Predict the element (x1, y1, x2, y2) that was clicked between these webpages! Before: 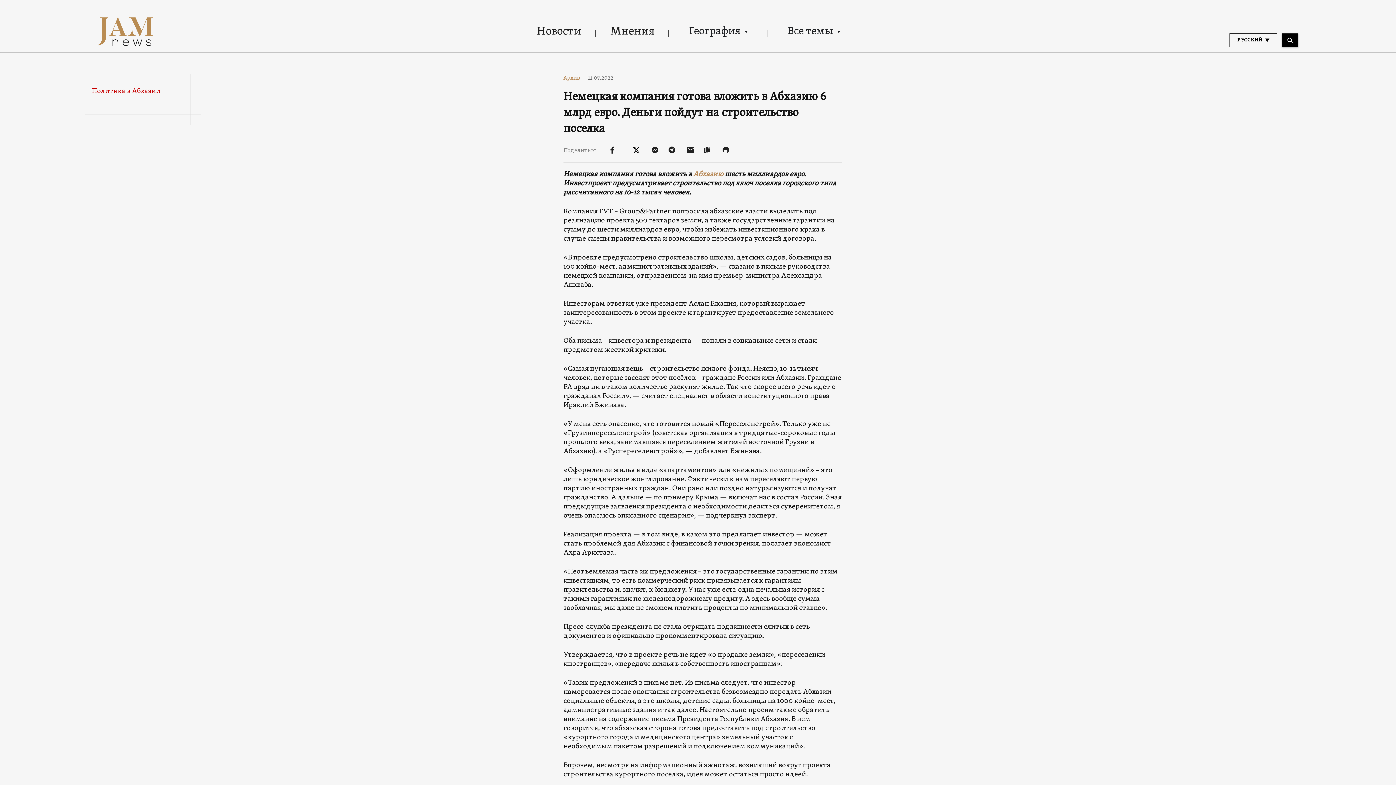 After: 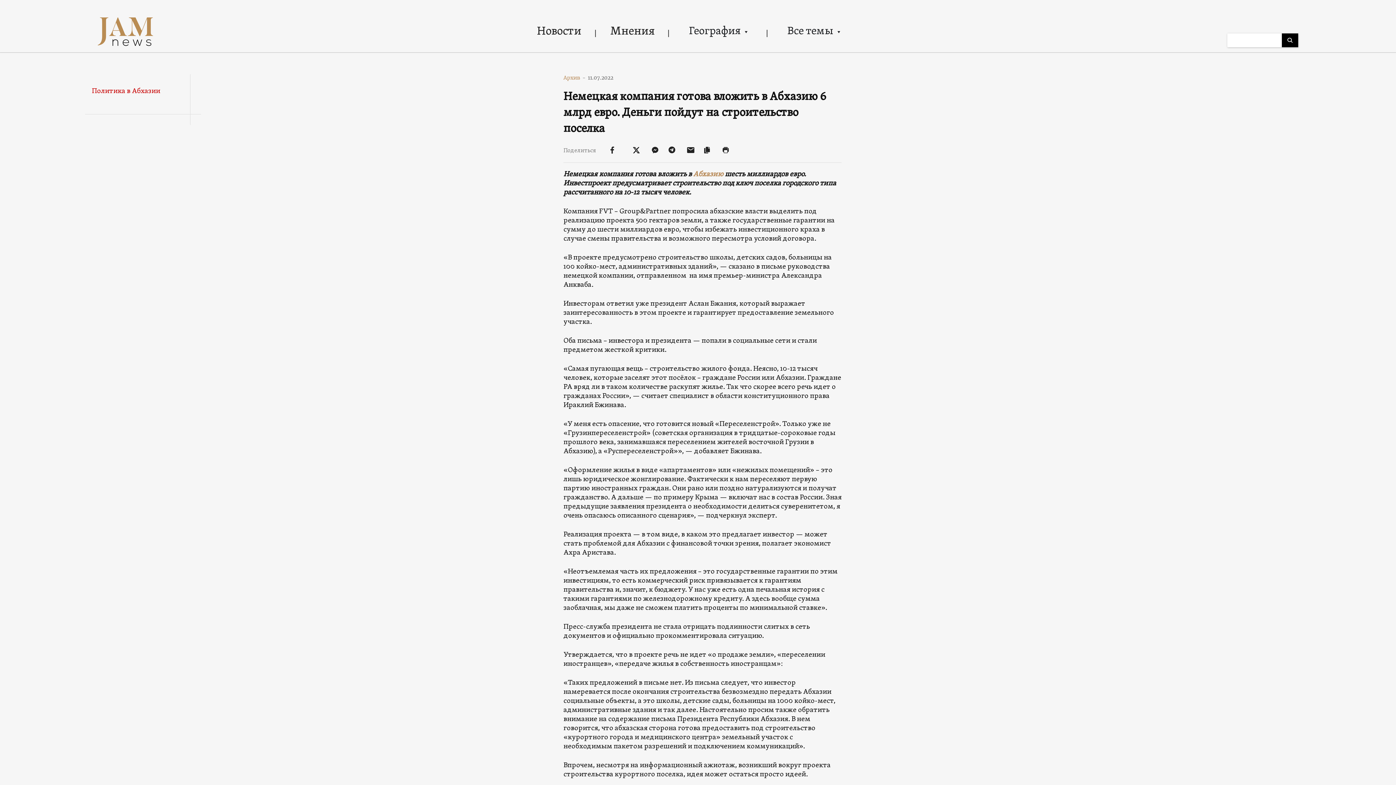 Action: bbox: (1282, 33, 1298, 47)